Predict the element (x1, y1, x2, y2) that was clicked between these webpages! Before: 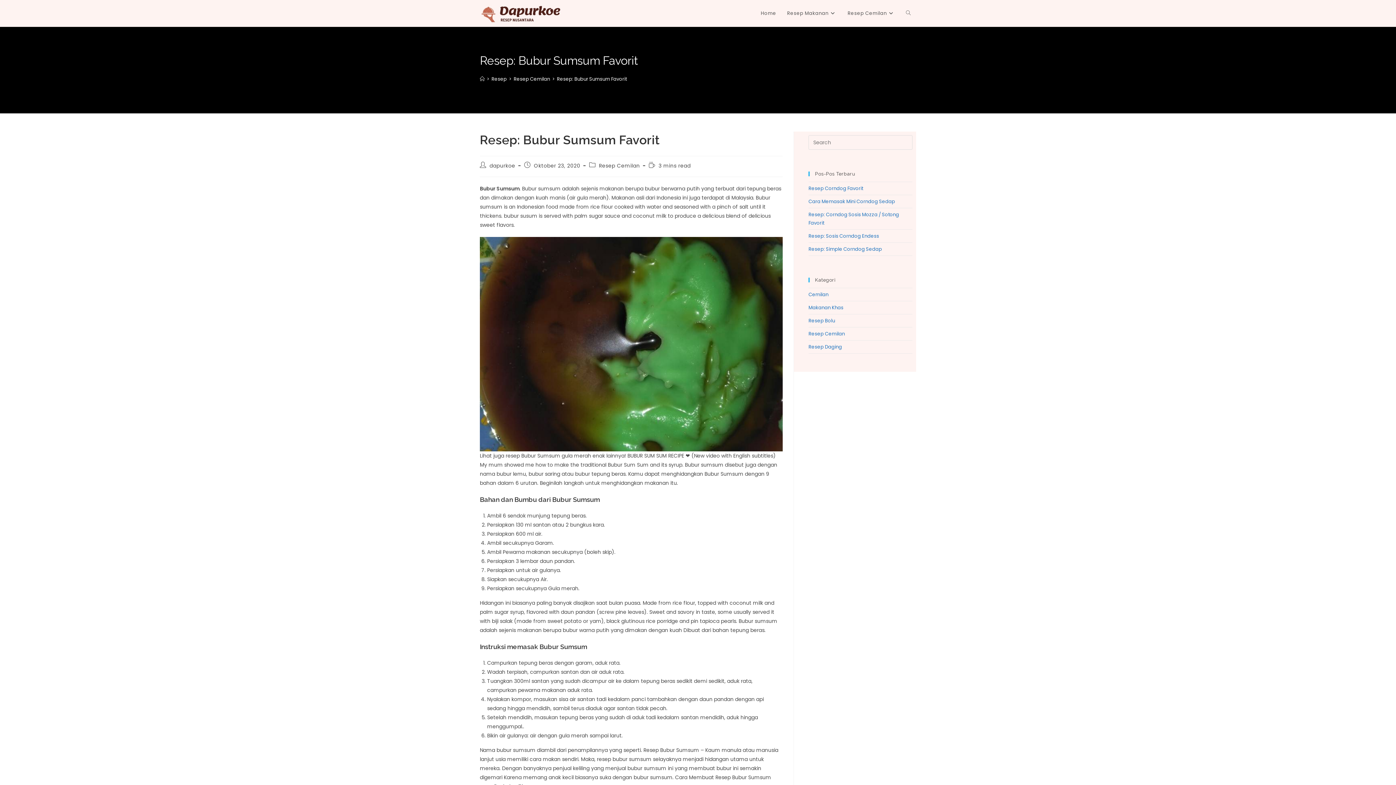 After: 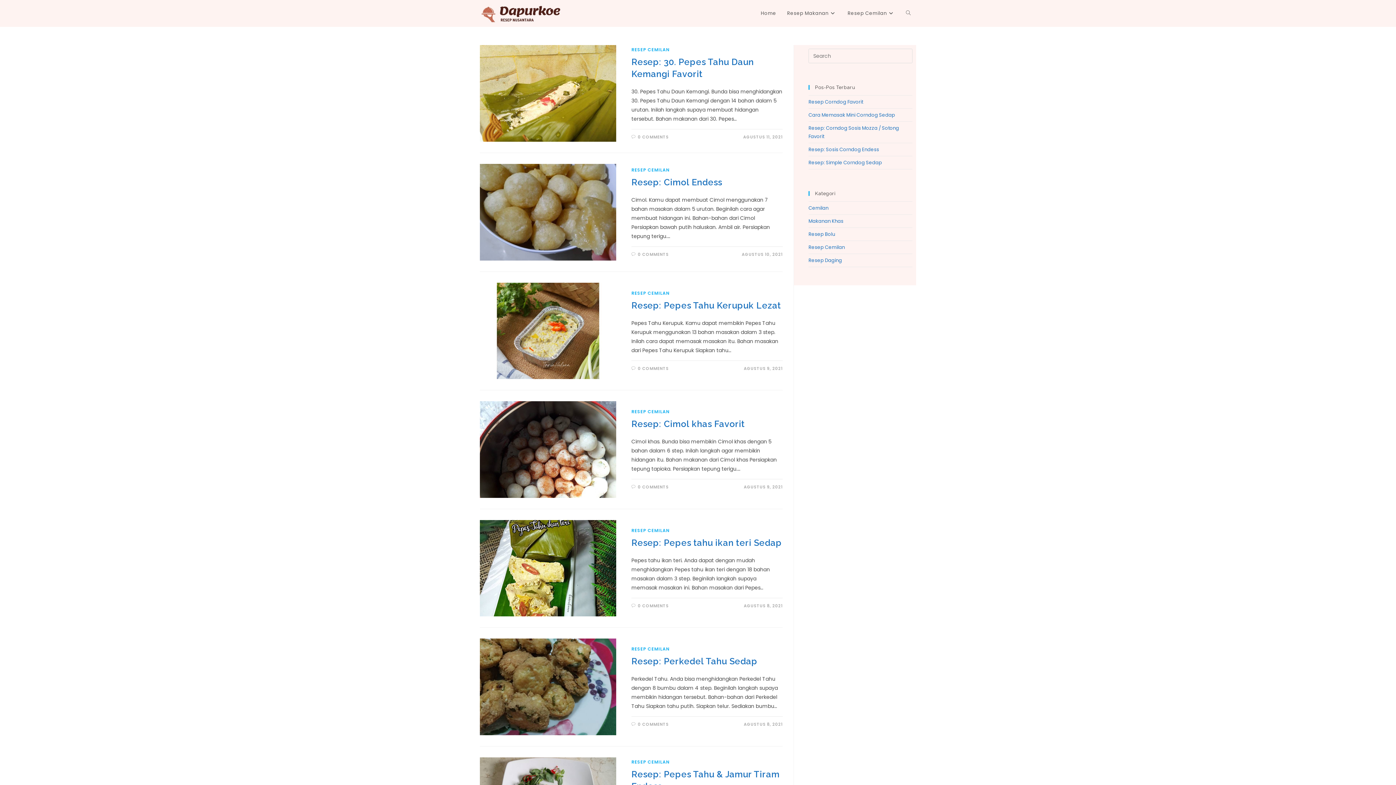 Action: bbox: (599, 162, 640, 169) label: Resep Cemilan